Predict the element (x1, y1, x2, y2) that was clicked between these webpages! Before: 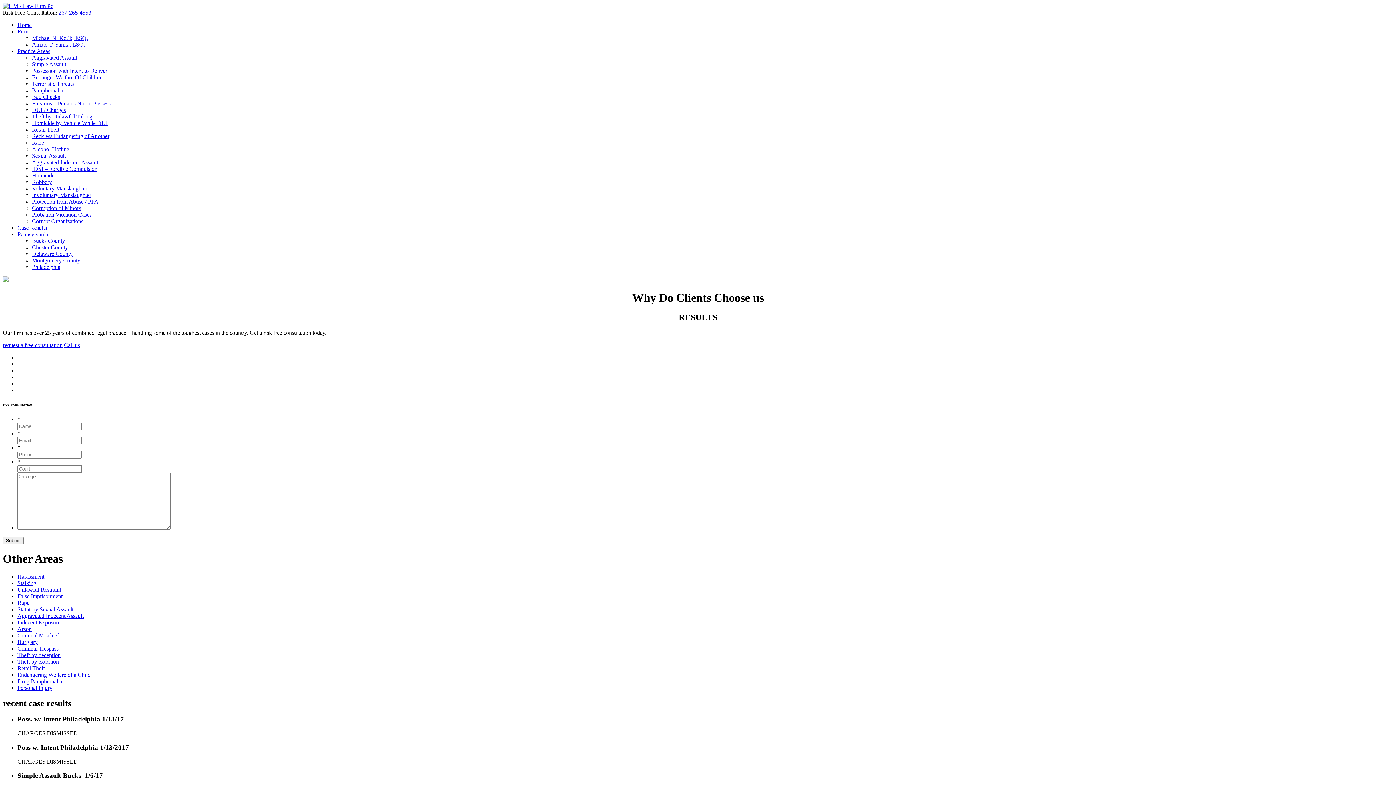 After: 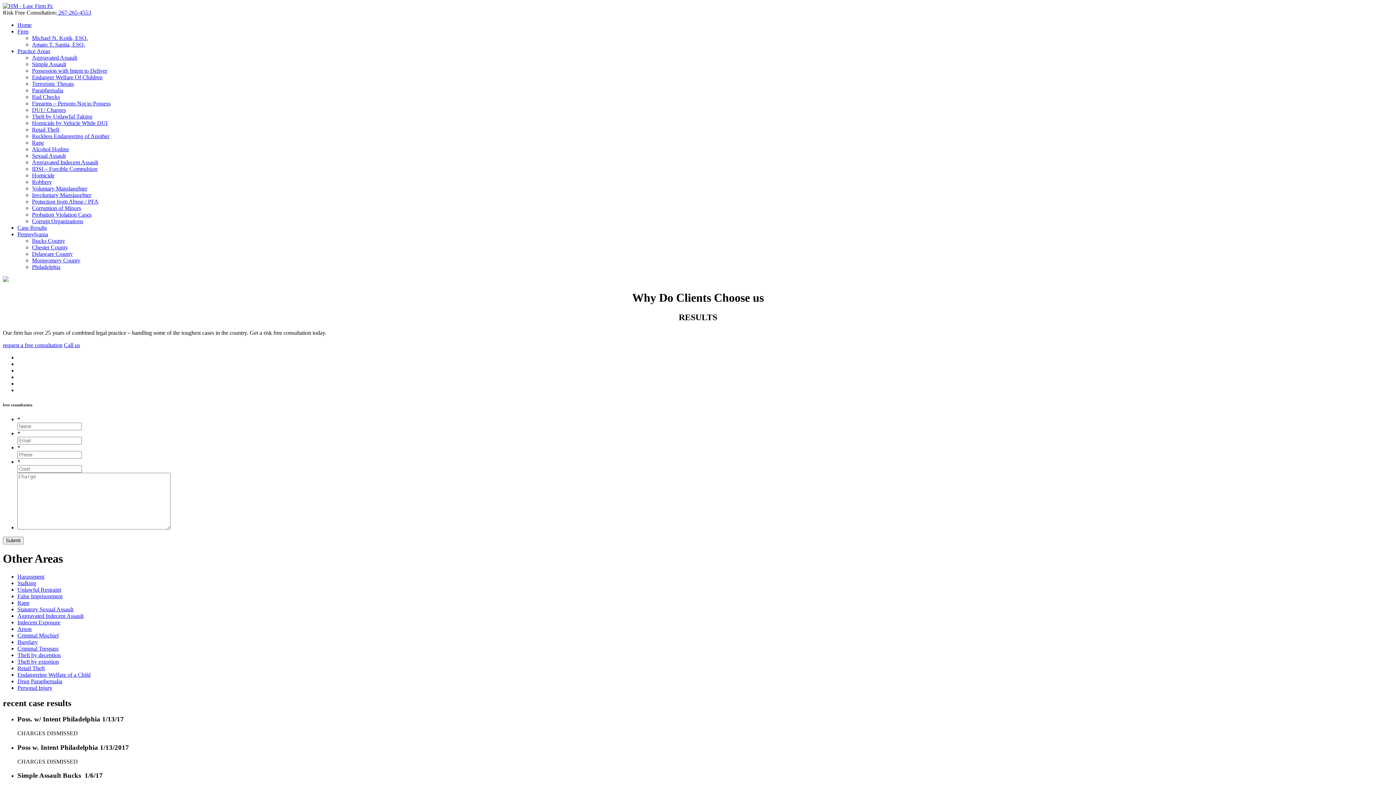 Action: label: Call us bbox: (64, 342, 80, 348)